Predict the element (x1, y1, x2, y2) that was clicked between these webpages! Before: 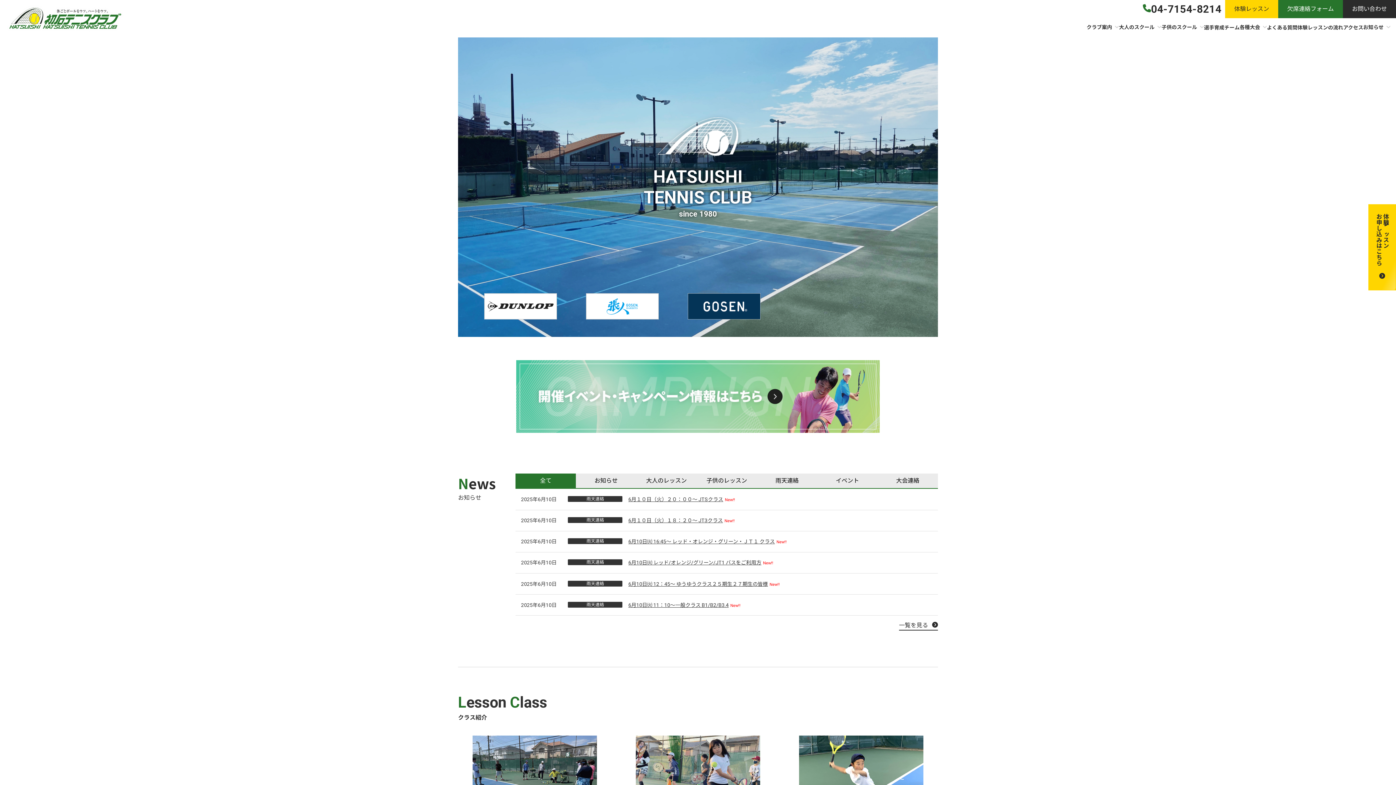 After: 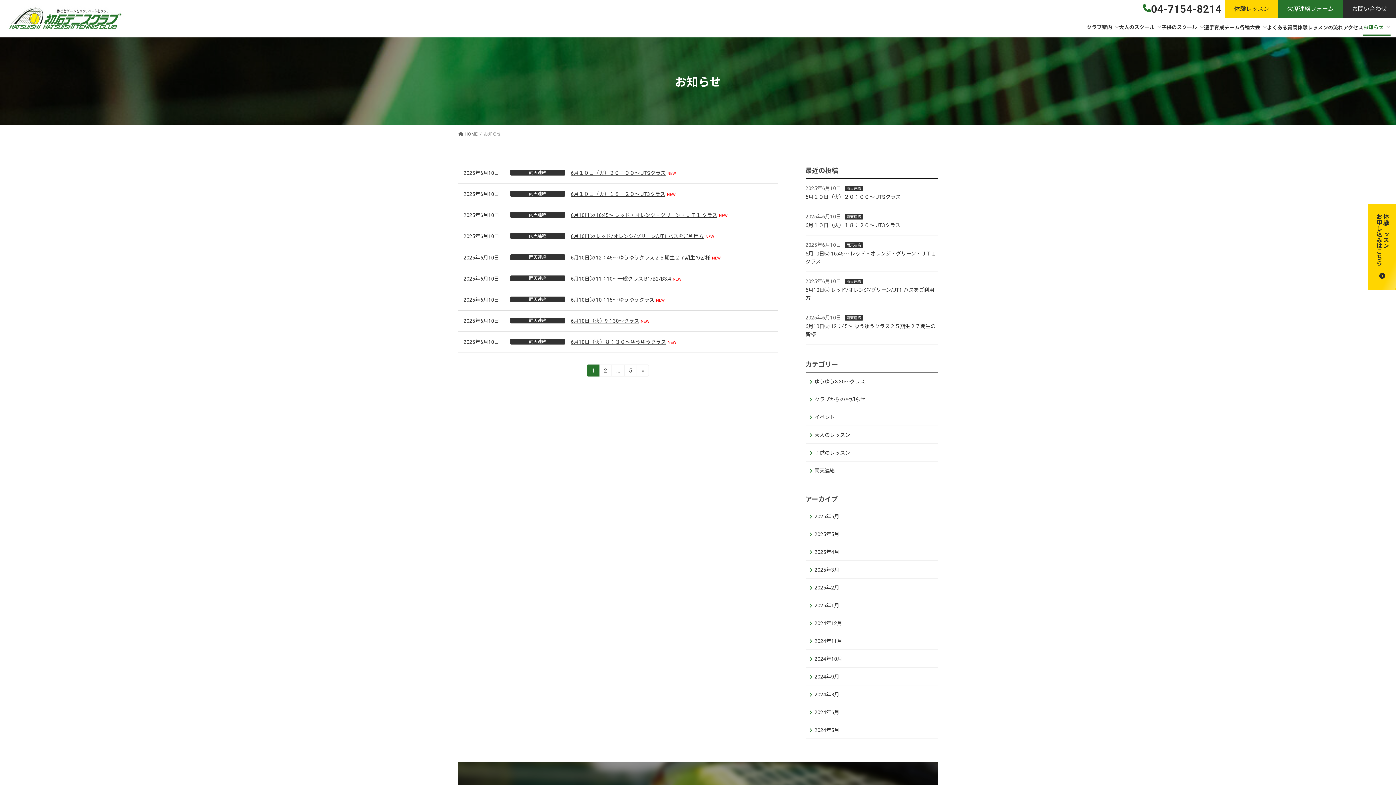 Action: label: 一覧を見る bbox: (899, 622, 938, 631)